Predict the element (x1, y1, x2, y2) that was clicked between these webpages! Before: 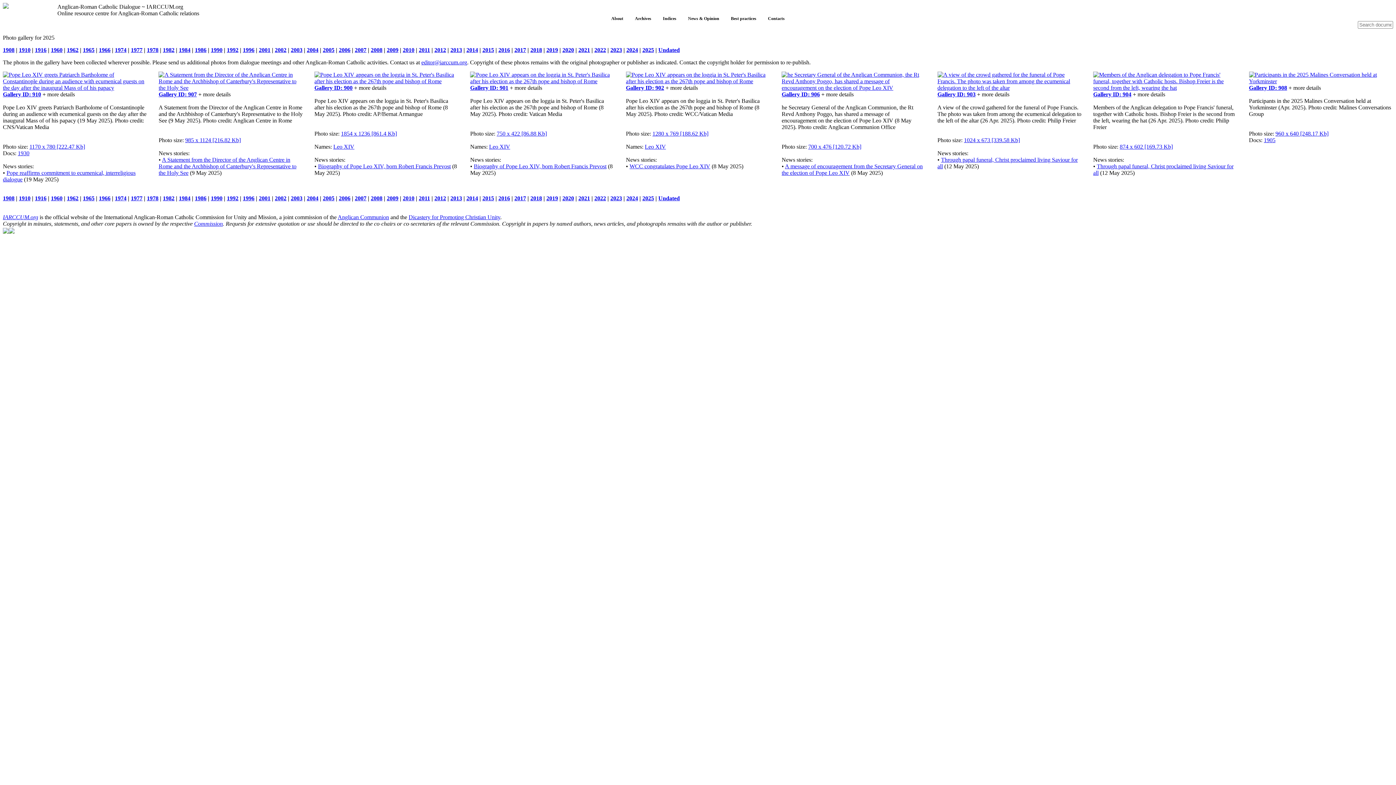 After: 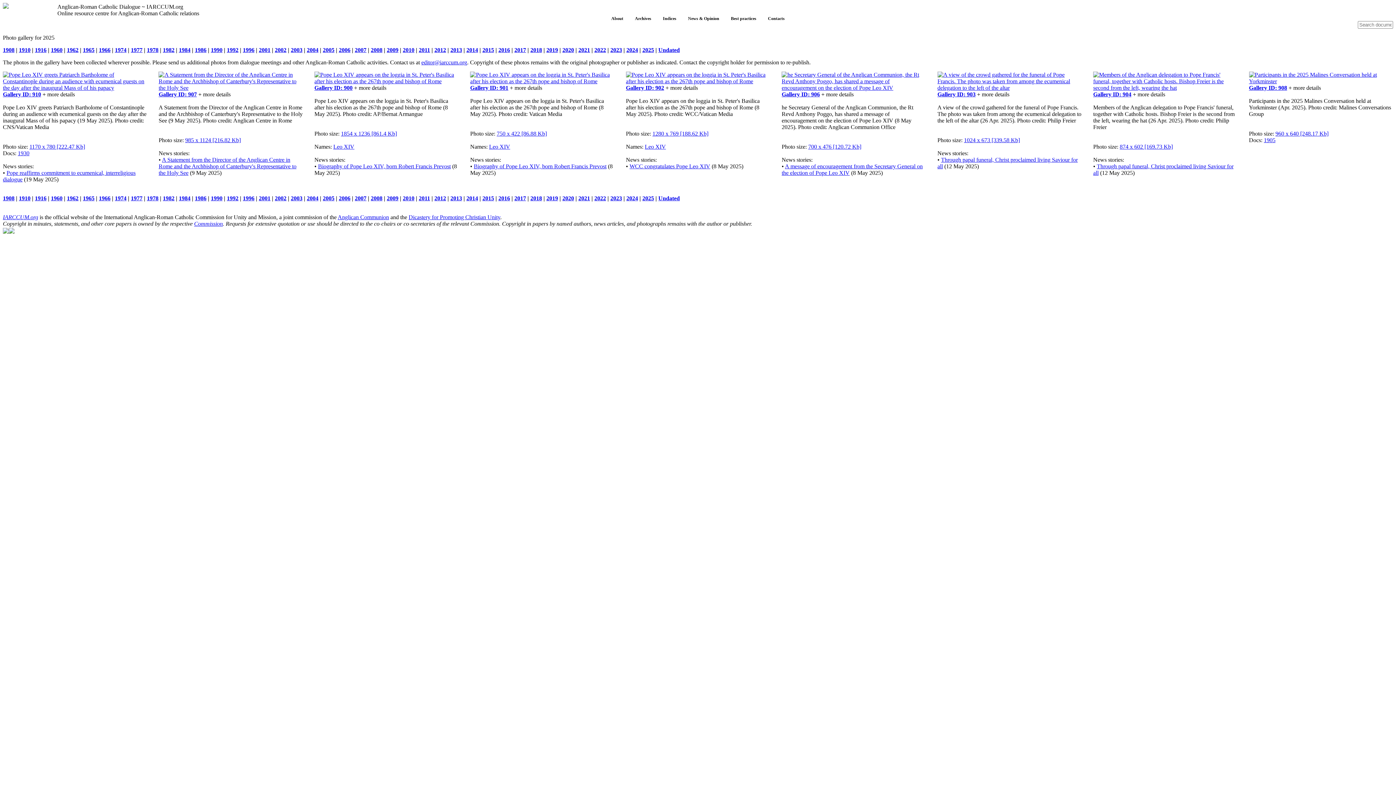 Action: label: 2001 bbox: (258, 195, 270, 201)